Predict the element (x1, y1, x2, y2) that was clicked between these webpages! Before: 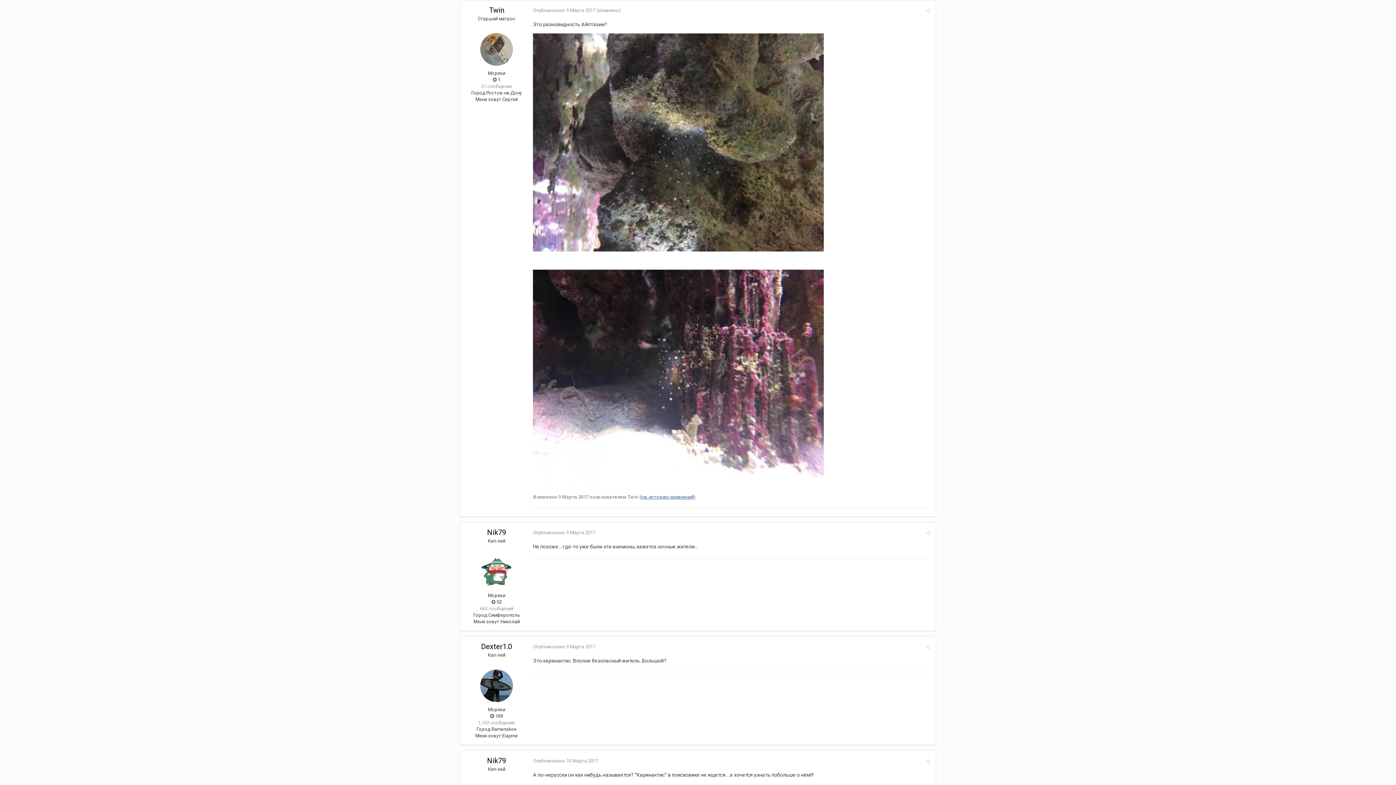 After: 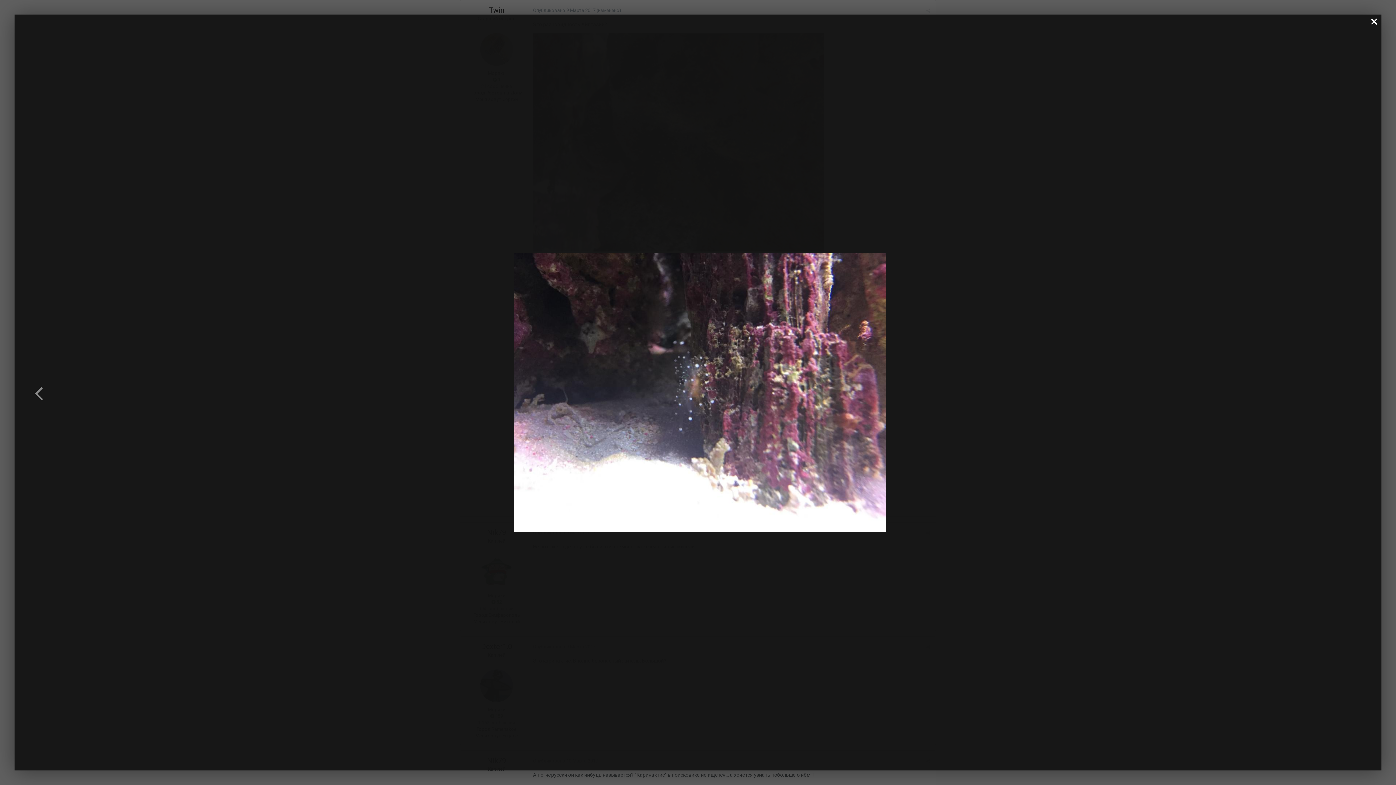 Action: bbox: (533, 375, 824, 381)